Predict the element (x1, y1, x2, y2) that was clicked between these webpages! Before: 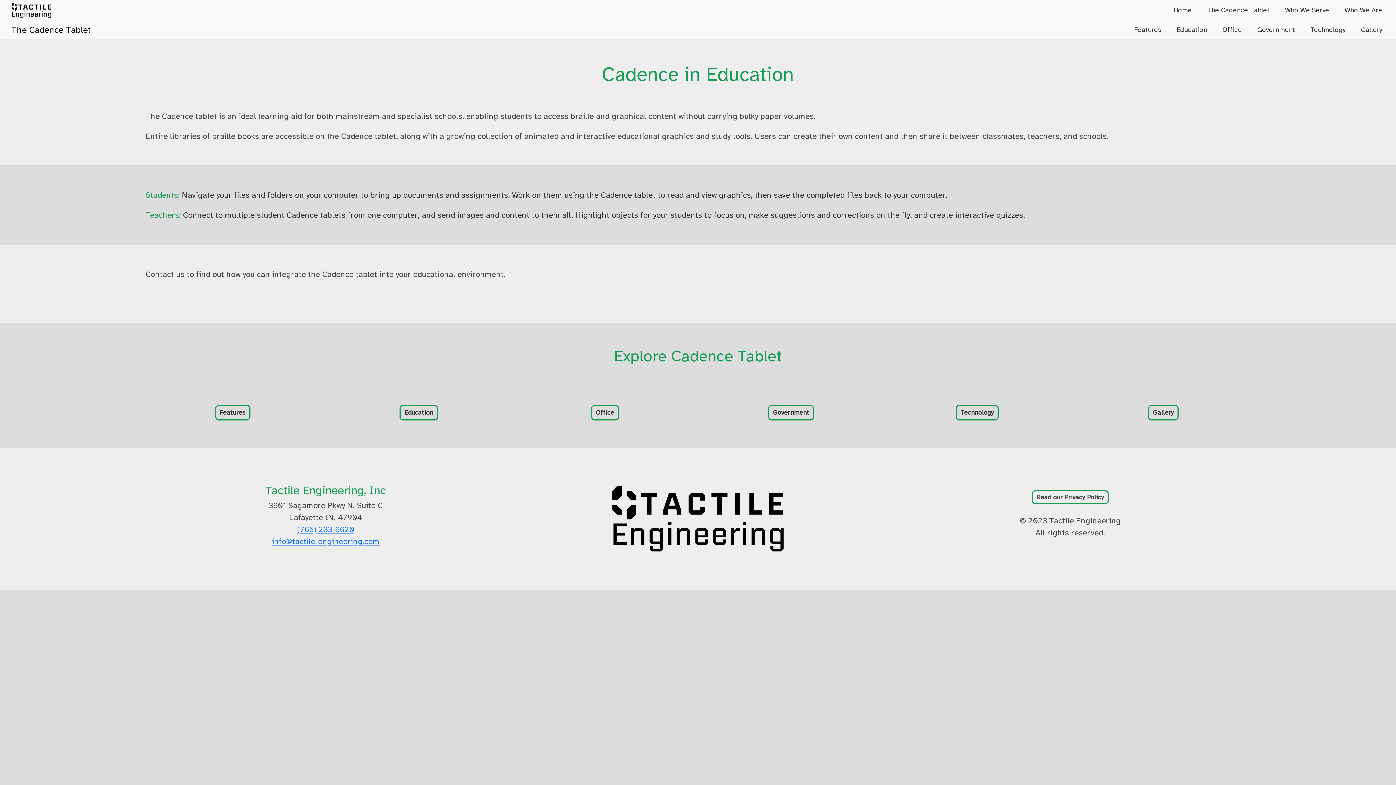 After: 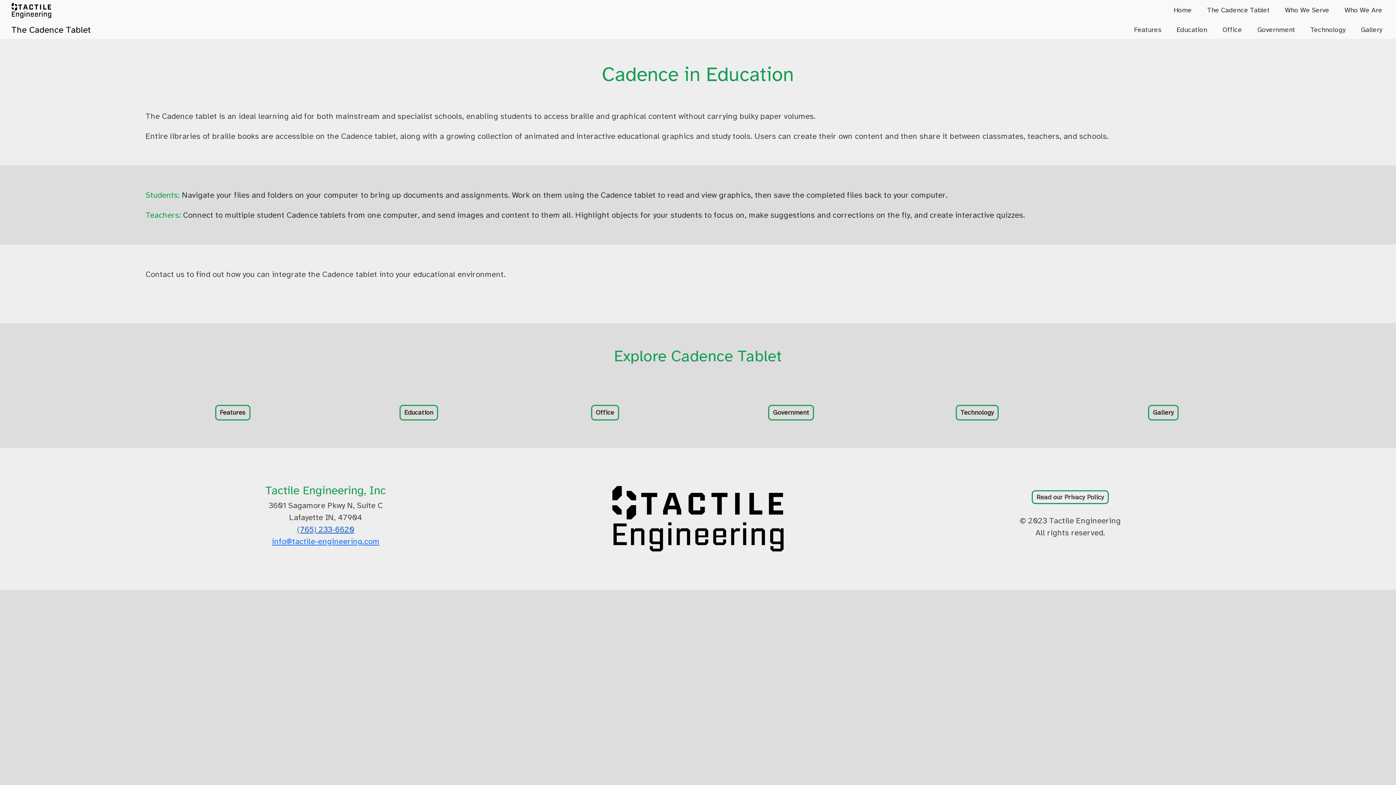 Action: label: (765) 233-6620 bbox: (297, 524, 354, 534)